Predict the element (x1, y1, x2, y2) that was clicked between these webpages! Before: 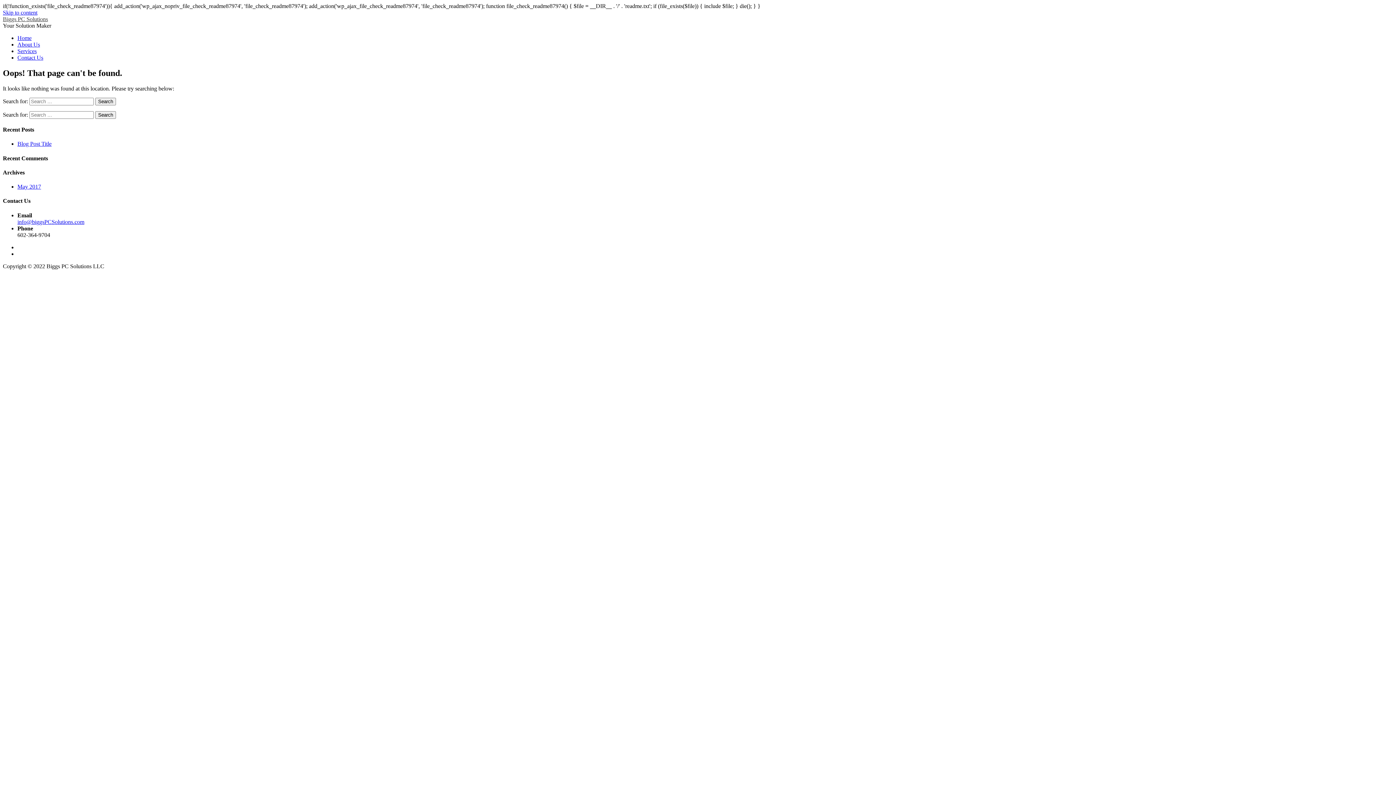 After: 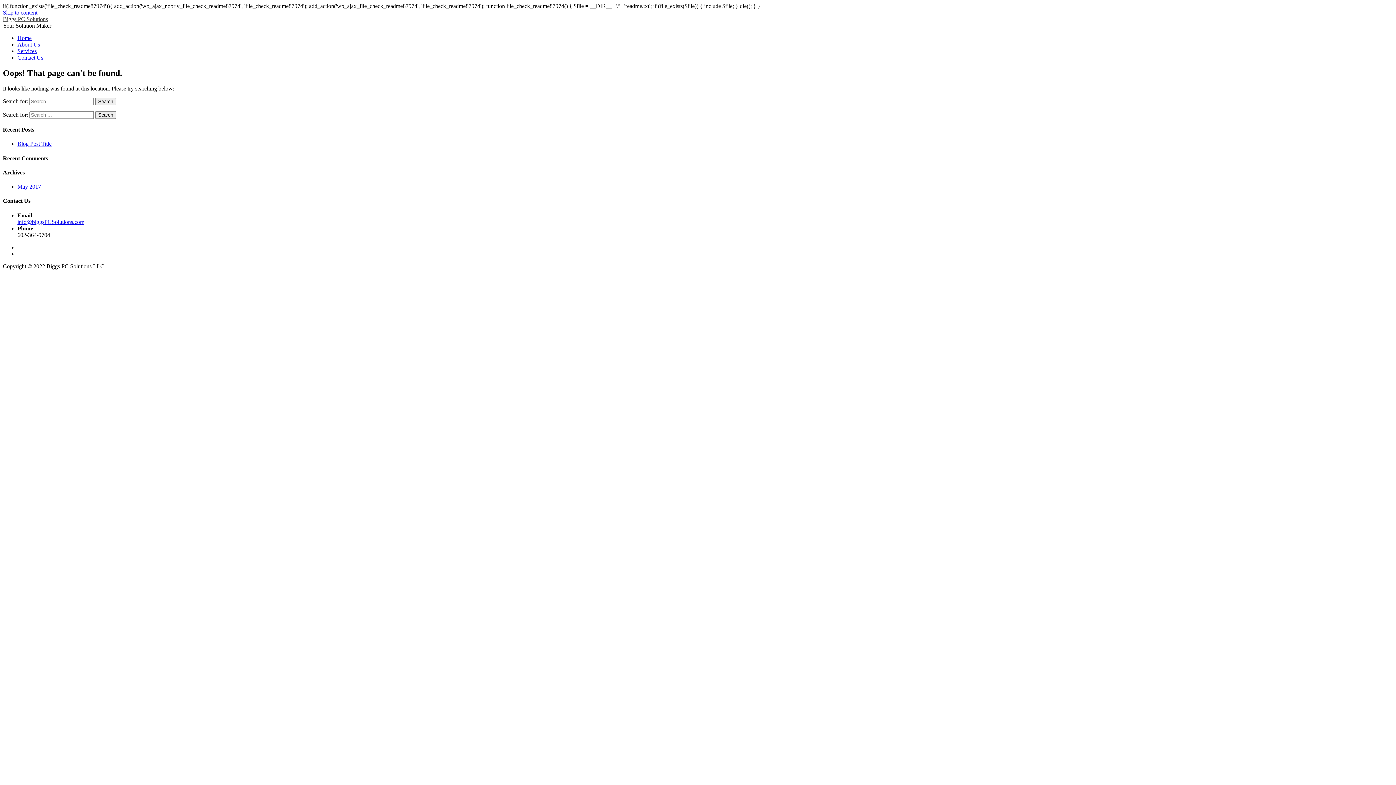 Action: label: Skip to content bbox: (2, 9, 37, 15)